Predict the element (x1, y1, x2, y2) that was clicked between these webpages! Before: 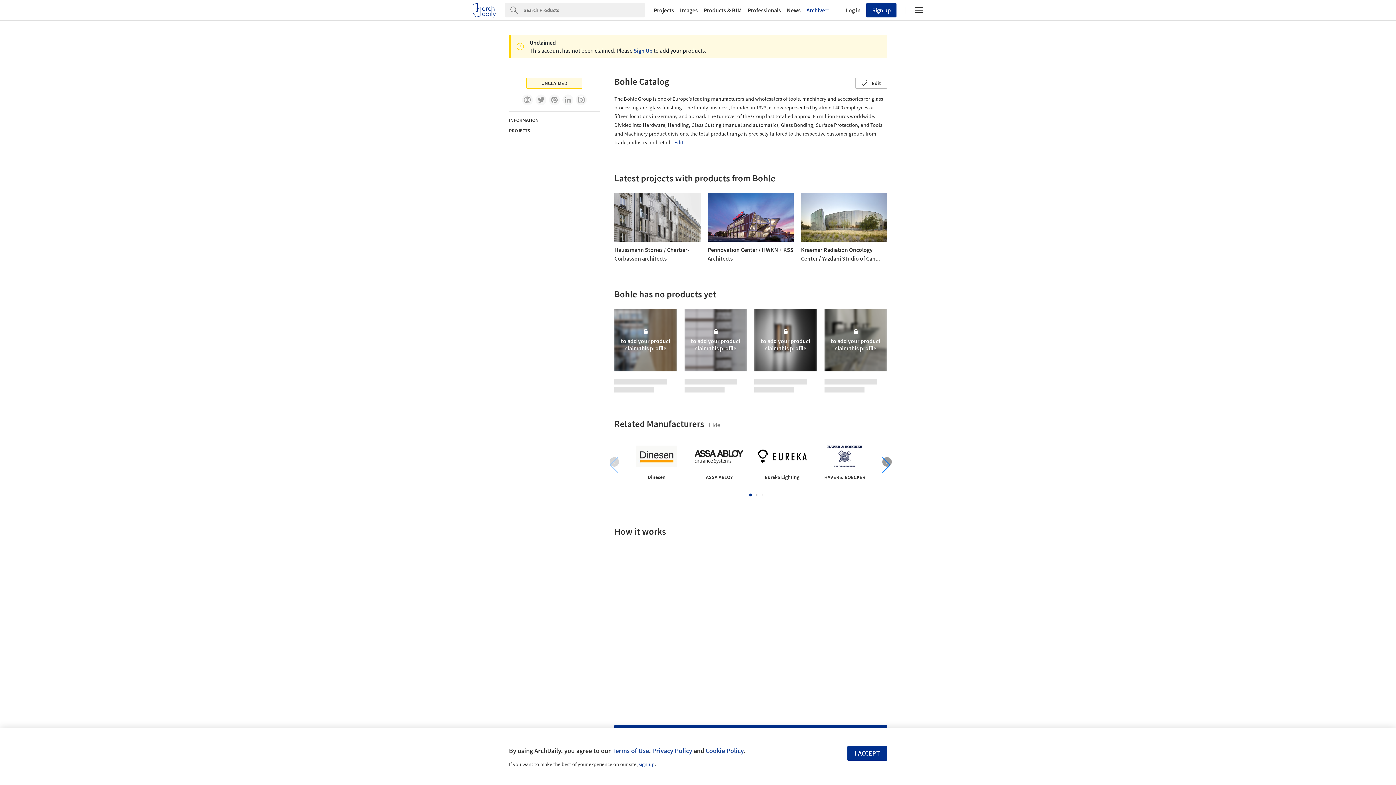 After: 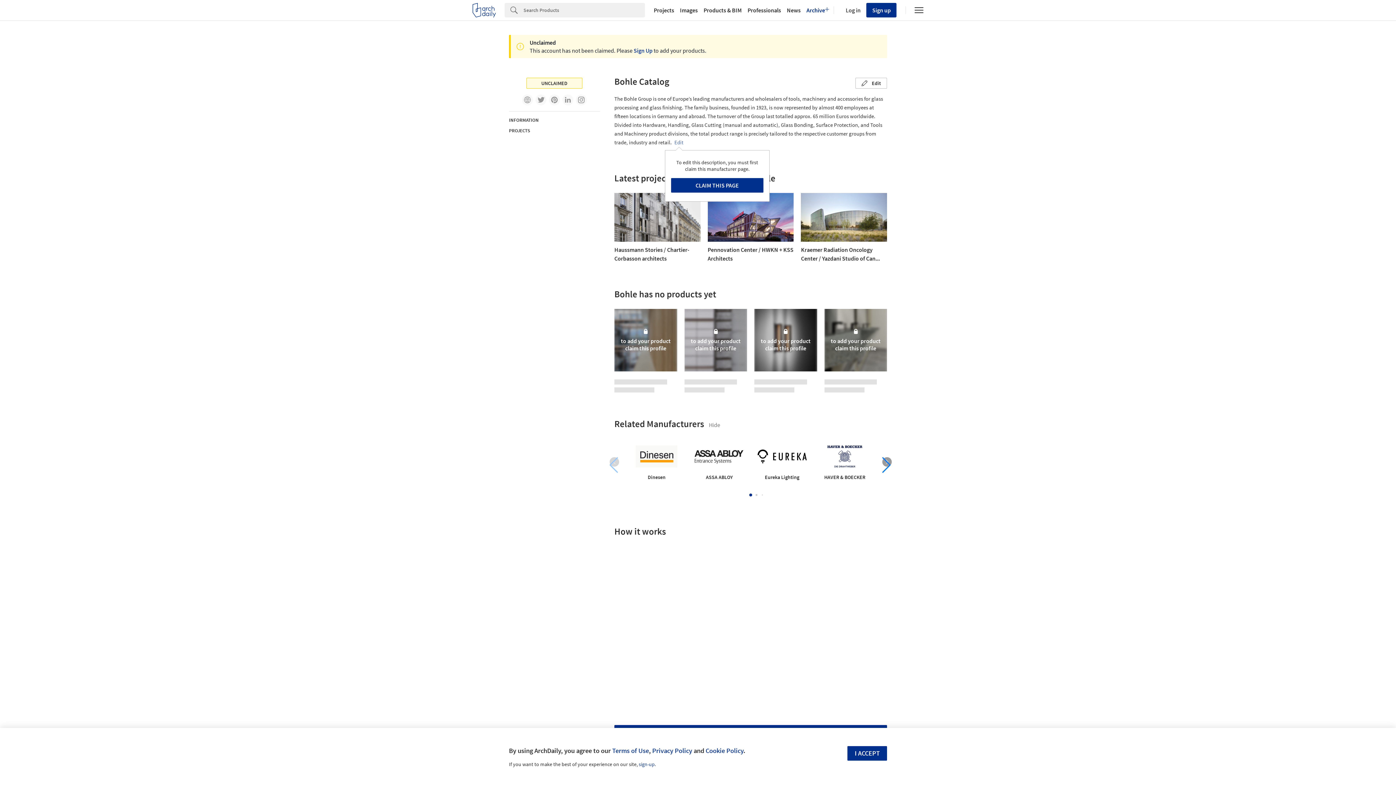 Action: bbox: (674, 140, 683, 145) label: Edit